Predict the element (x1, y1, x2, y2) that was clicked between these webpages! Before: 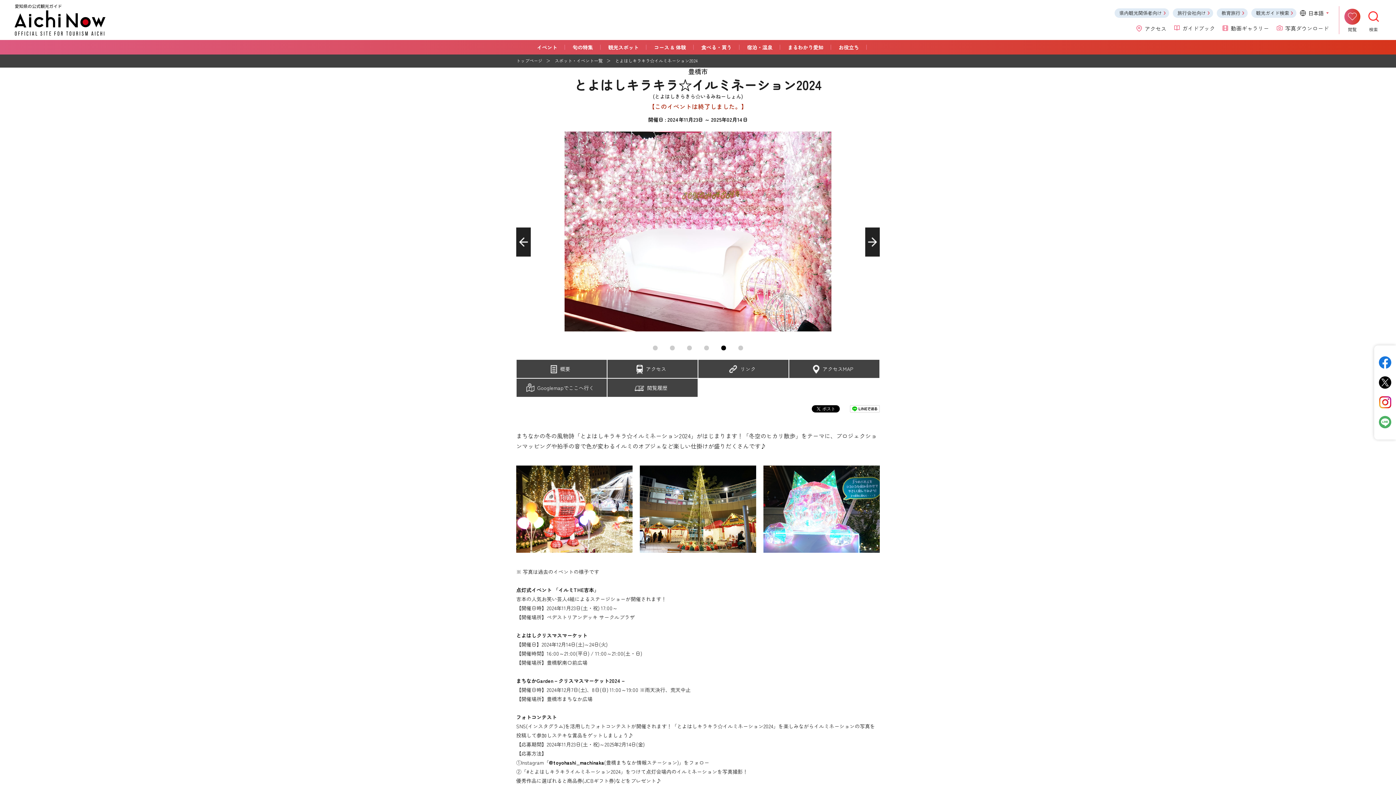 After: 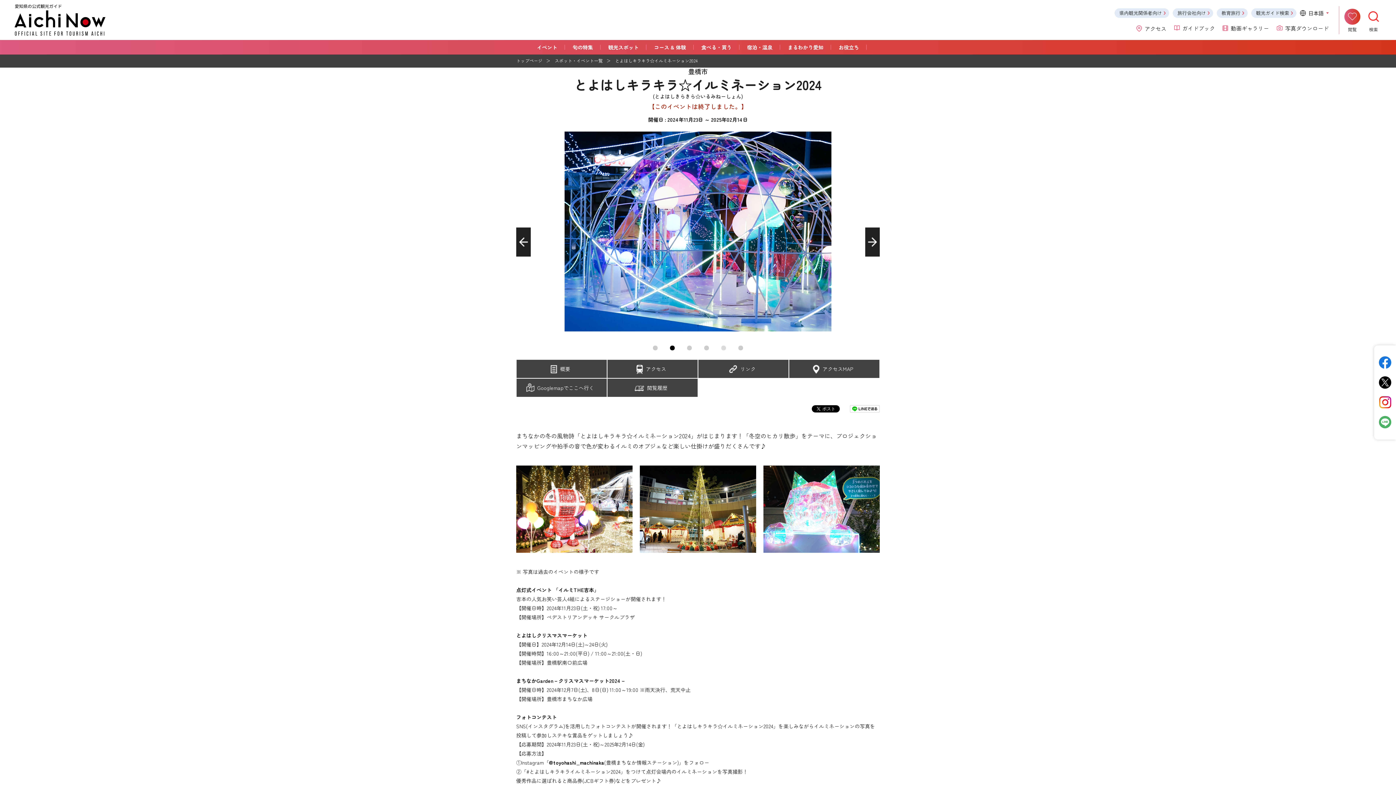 Action: label: 5 bbox: (721, 345, 726, 350)